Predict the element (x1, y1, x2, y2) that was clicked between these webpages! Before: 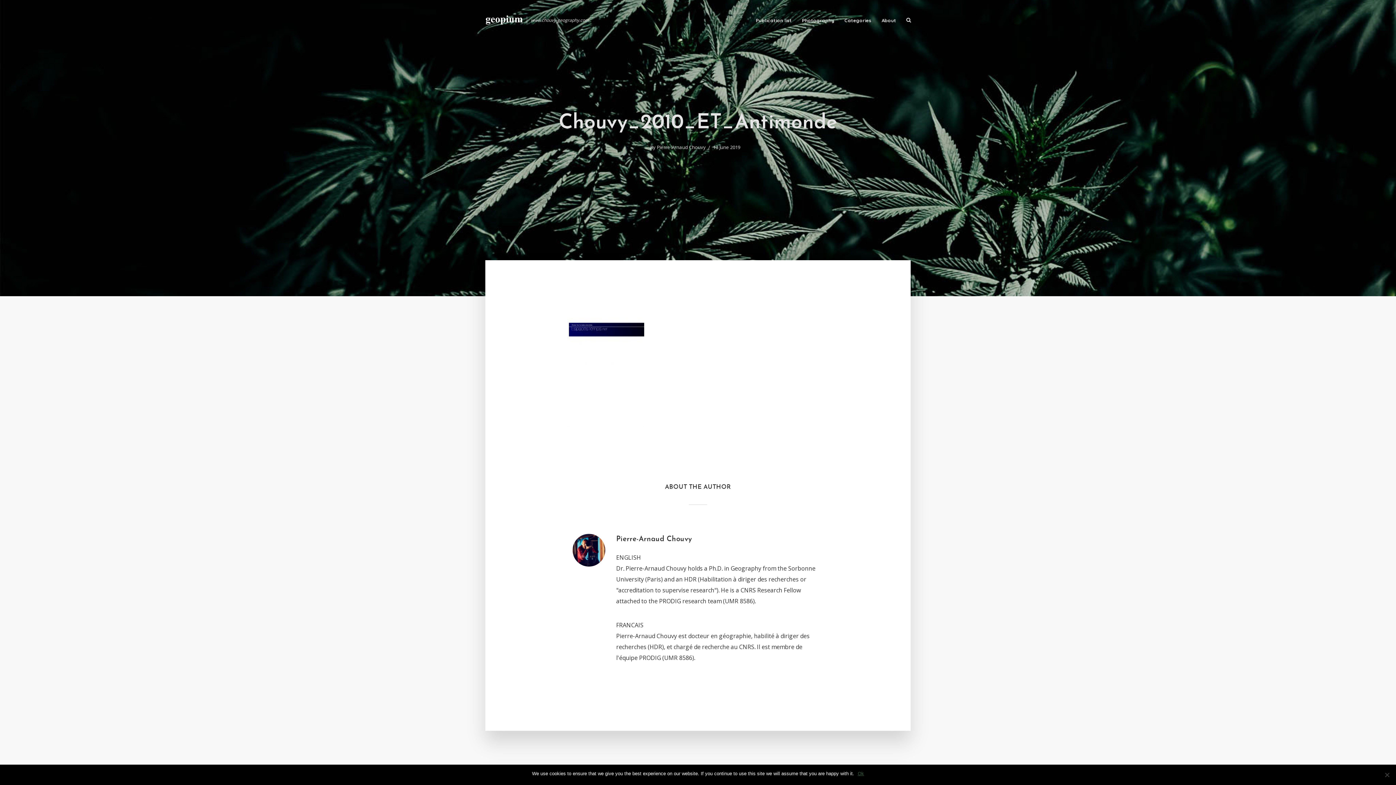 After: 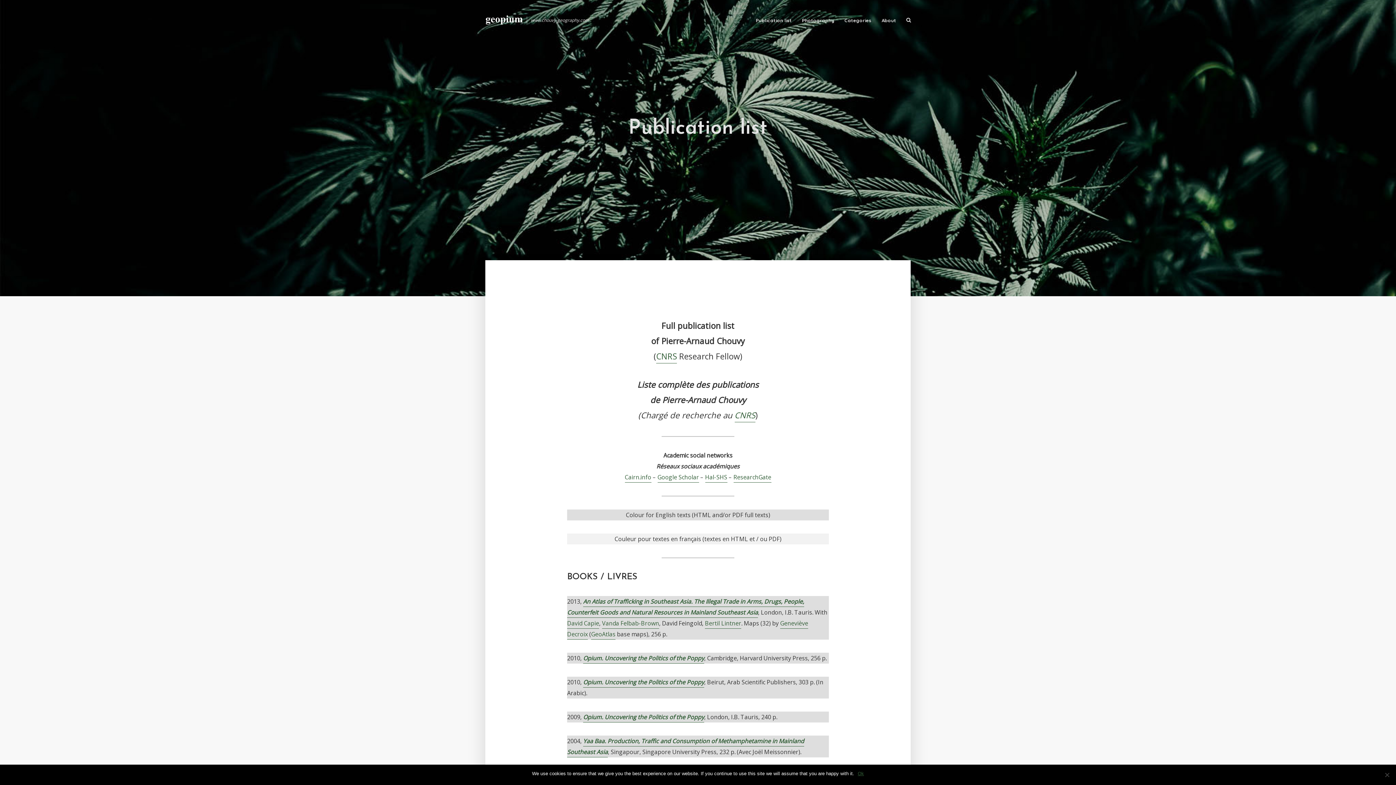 Action: label: Publication list bbox: (750, 12, 797, 27)